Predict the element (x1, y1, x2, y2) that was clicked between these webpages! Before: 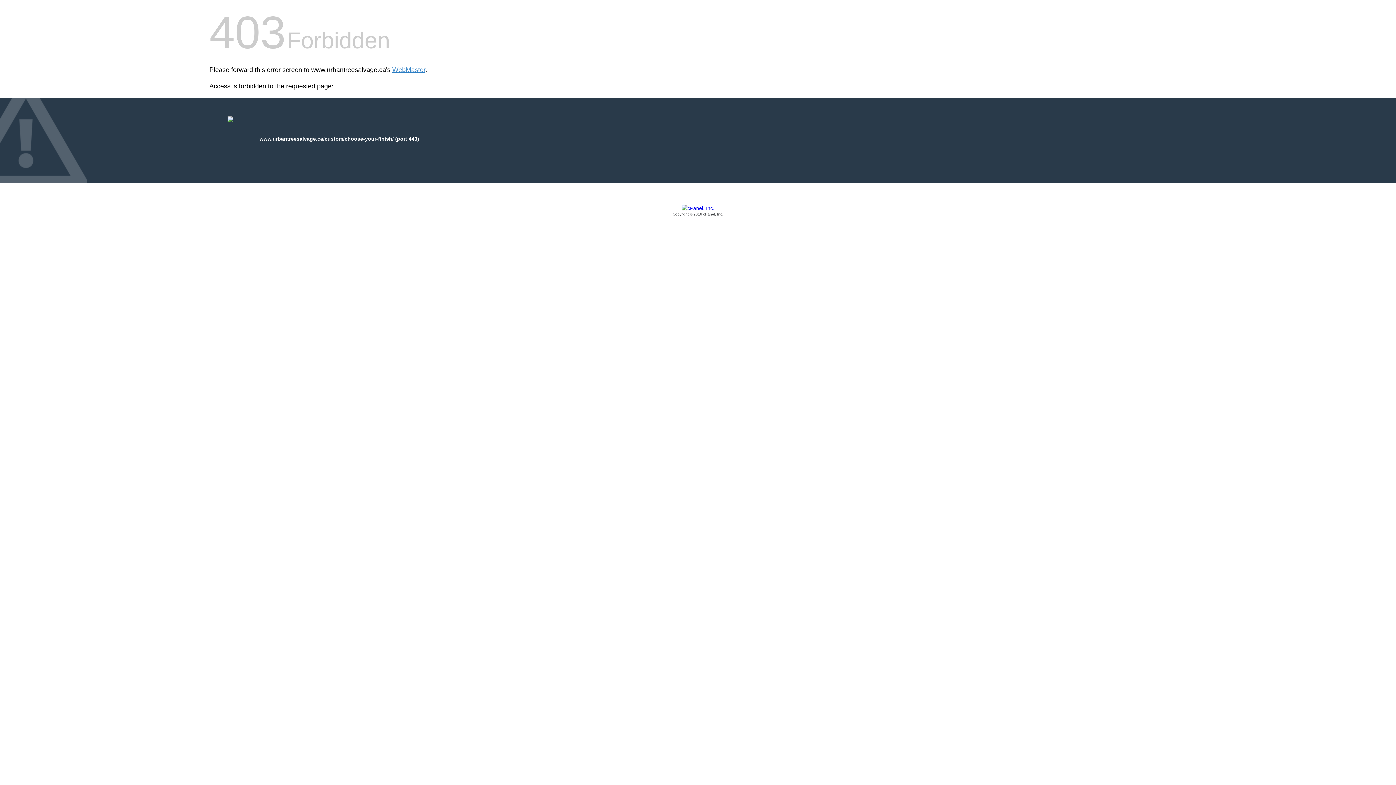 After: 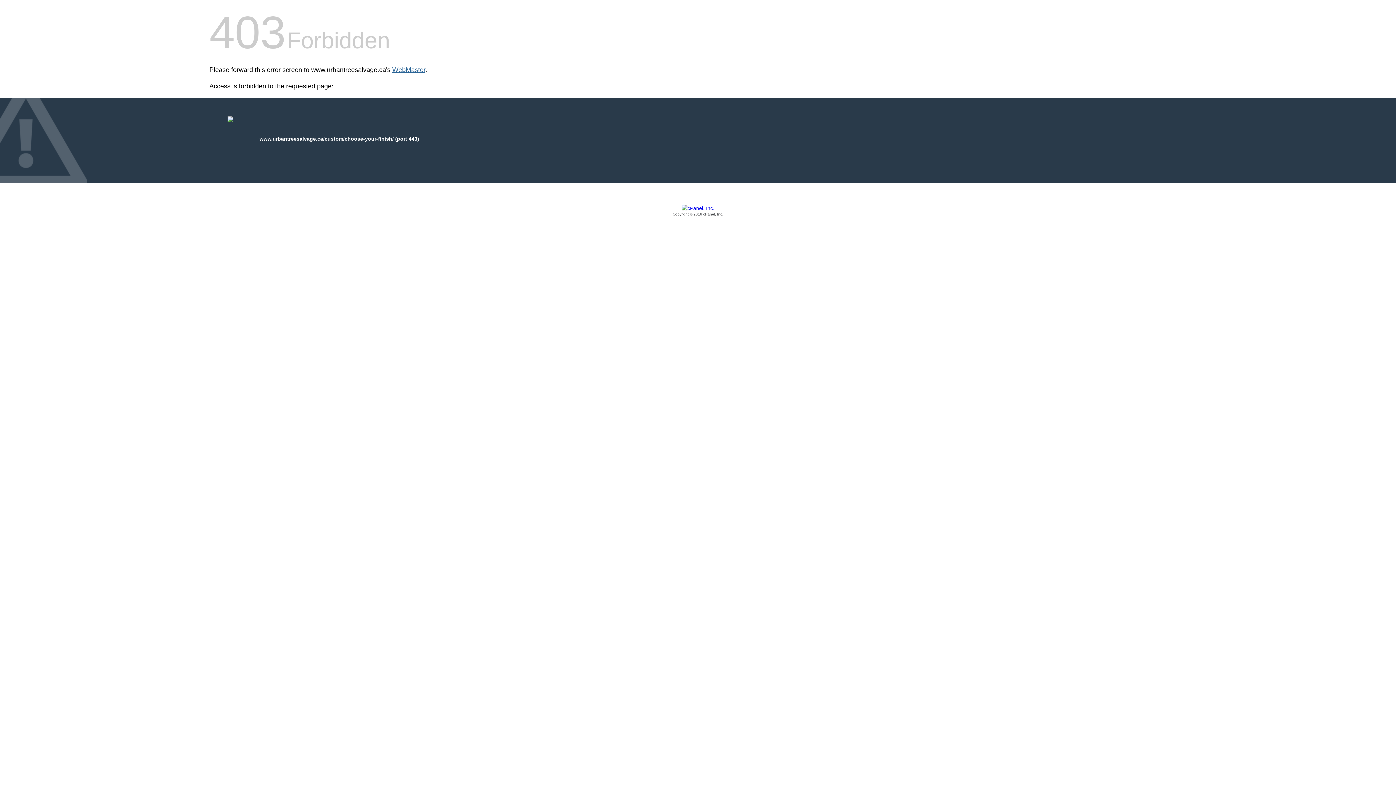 Action: bbox: (392, 66, 425, 73) label: WebMaster